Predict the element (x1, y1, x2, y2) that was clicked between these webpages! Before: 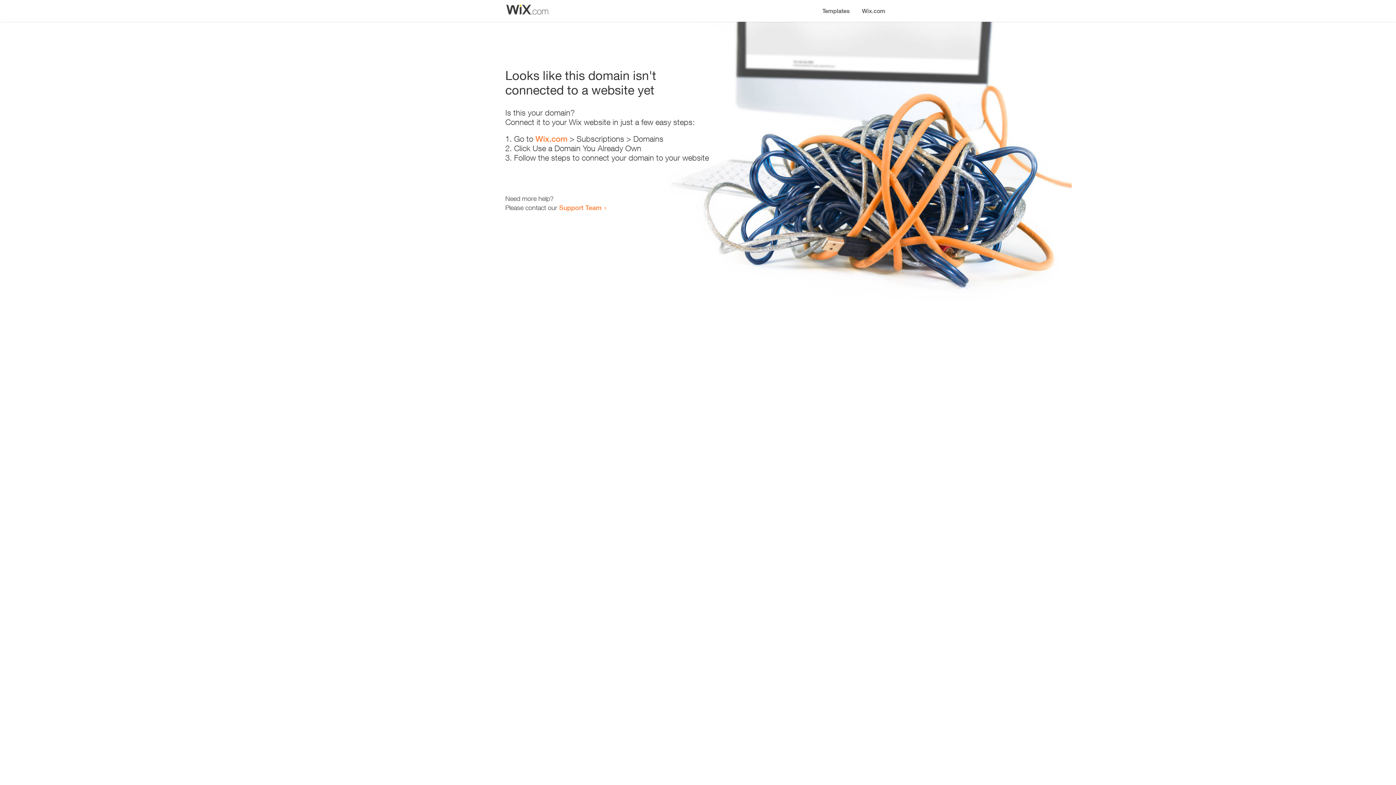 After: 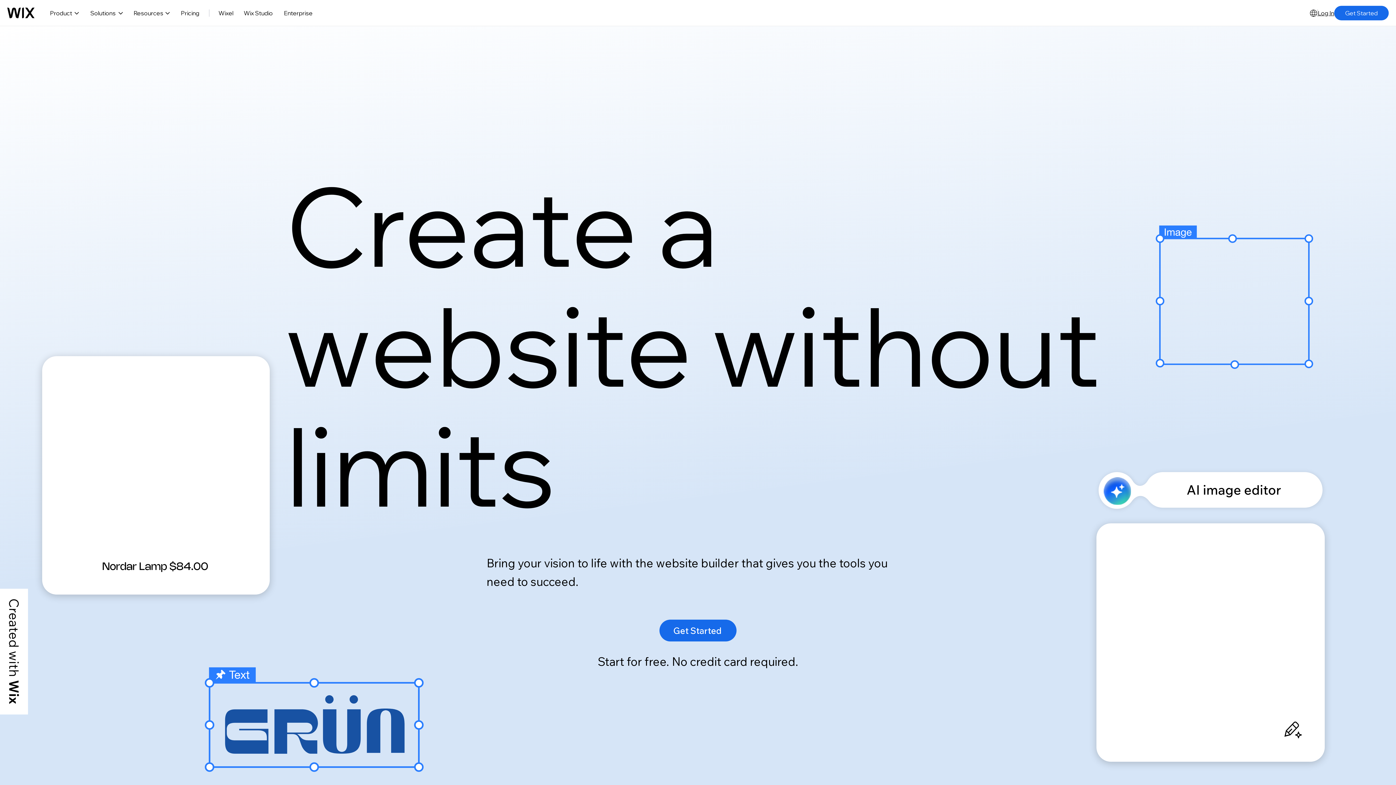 Action: label: Wix.com bbox: (856, 0, 890, 14)